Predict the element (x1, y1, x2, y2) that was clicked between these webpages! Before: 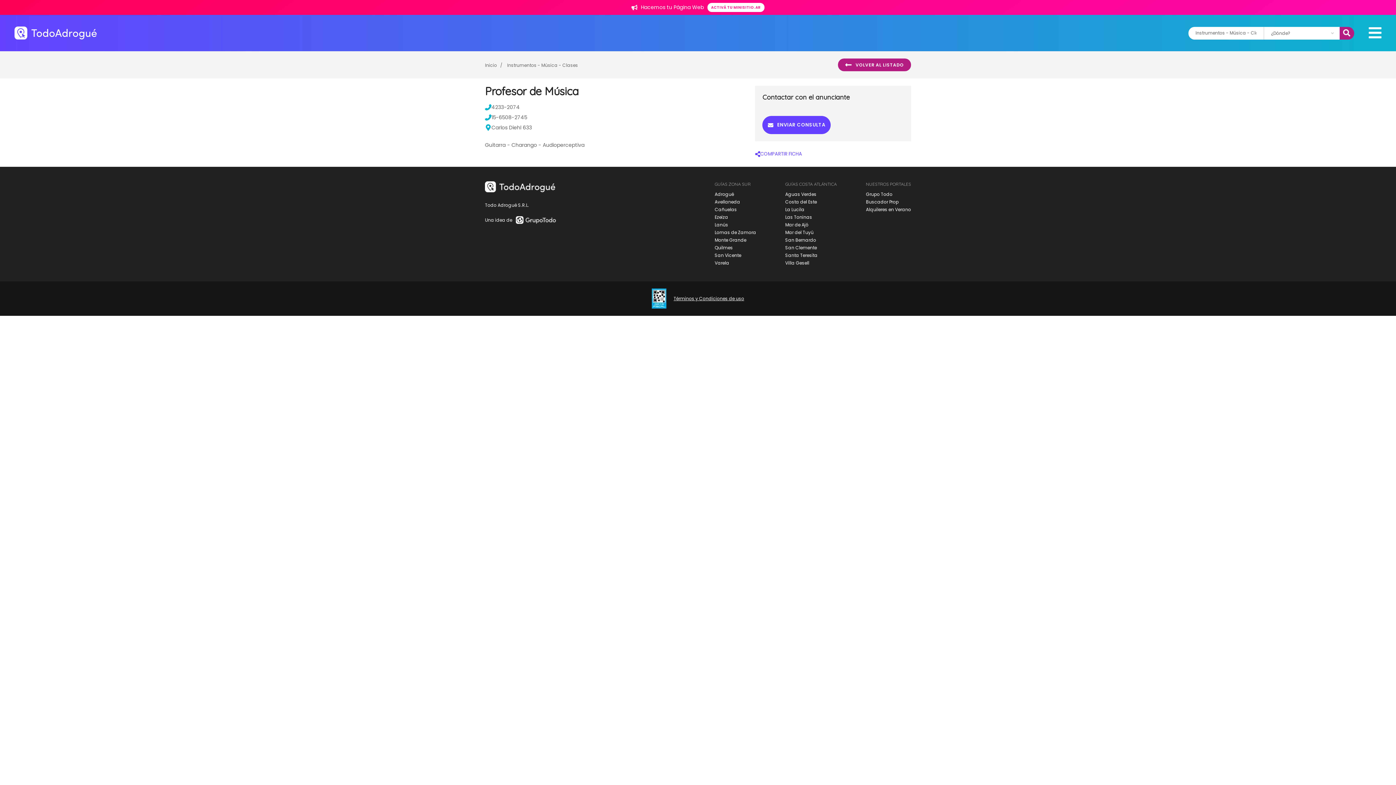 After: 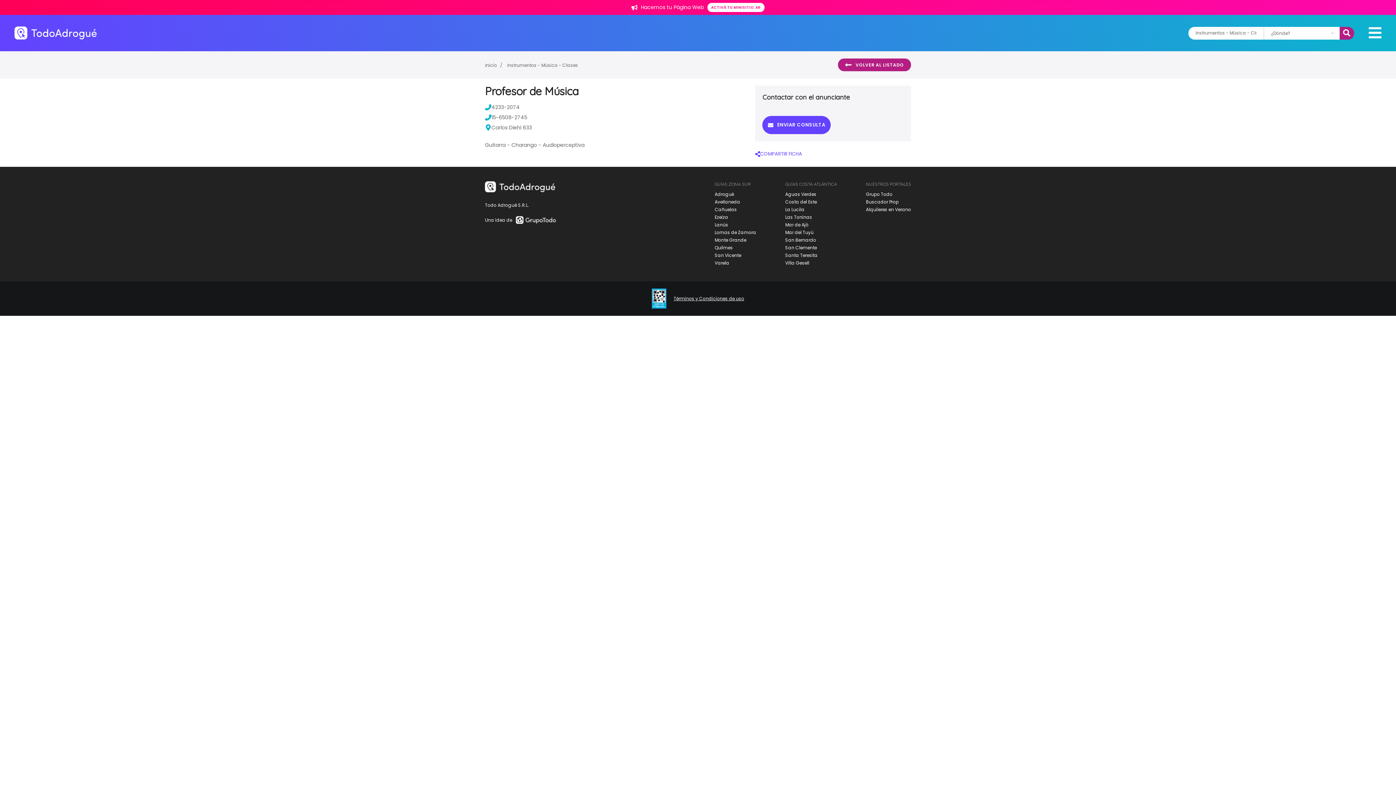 Action: bbox: (714, 237, 746, 243) label: Monte Grande